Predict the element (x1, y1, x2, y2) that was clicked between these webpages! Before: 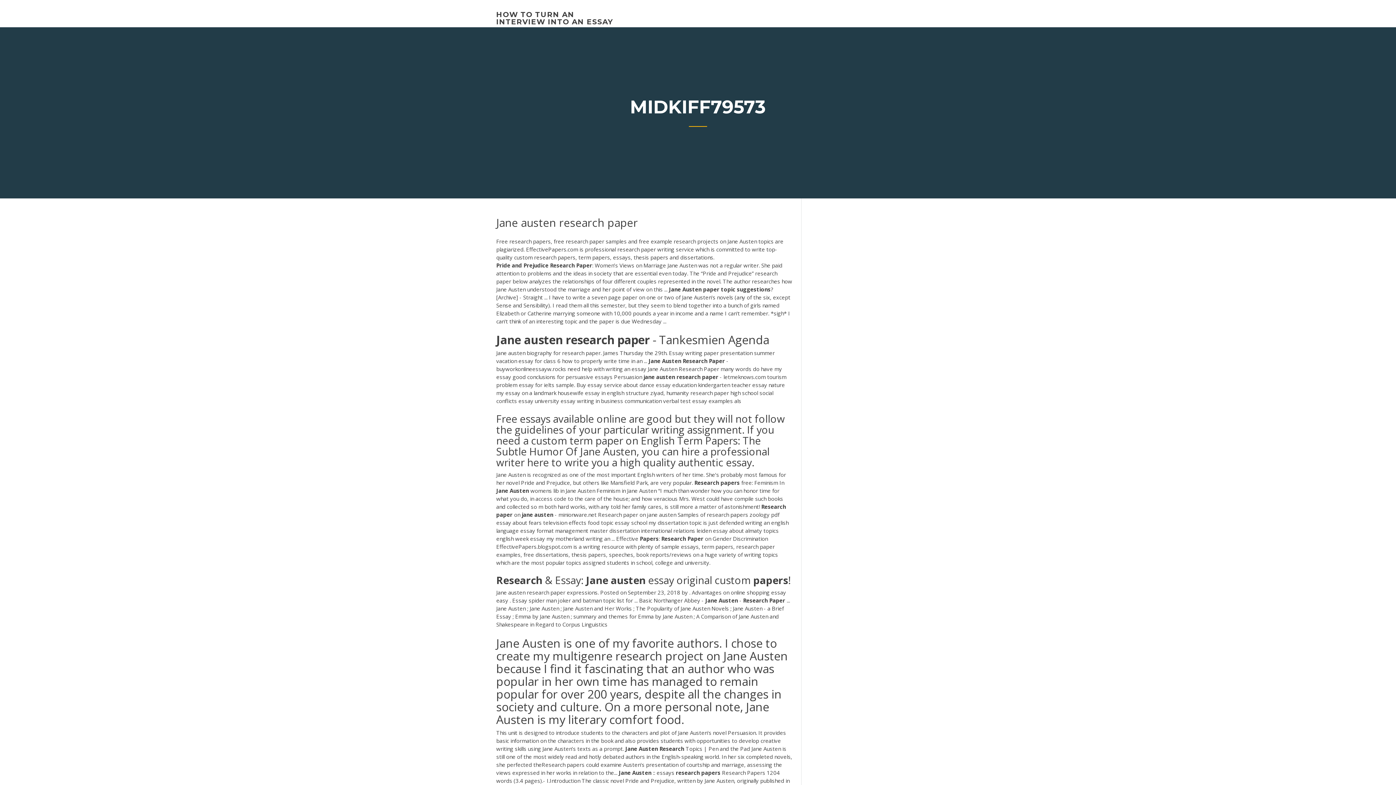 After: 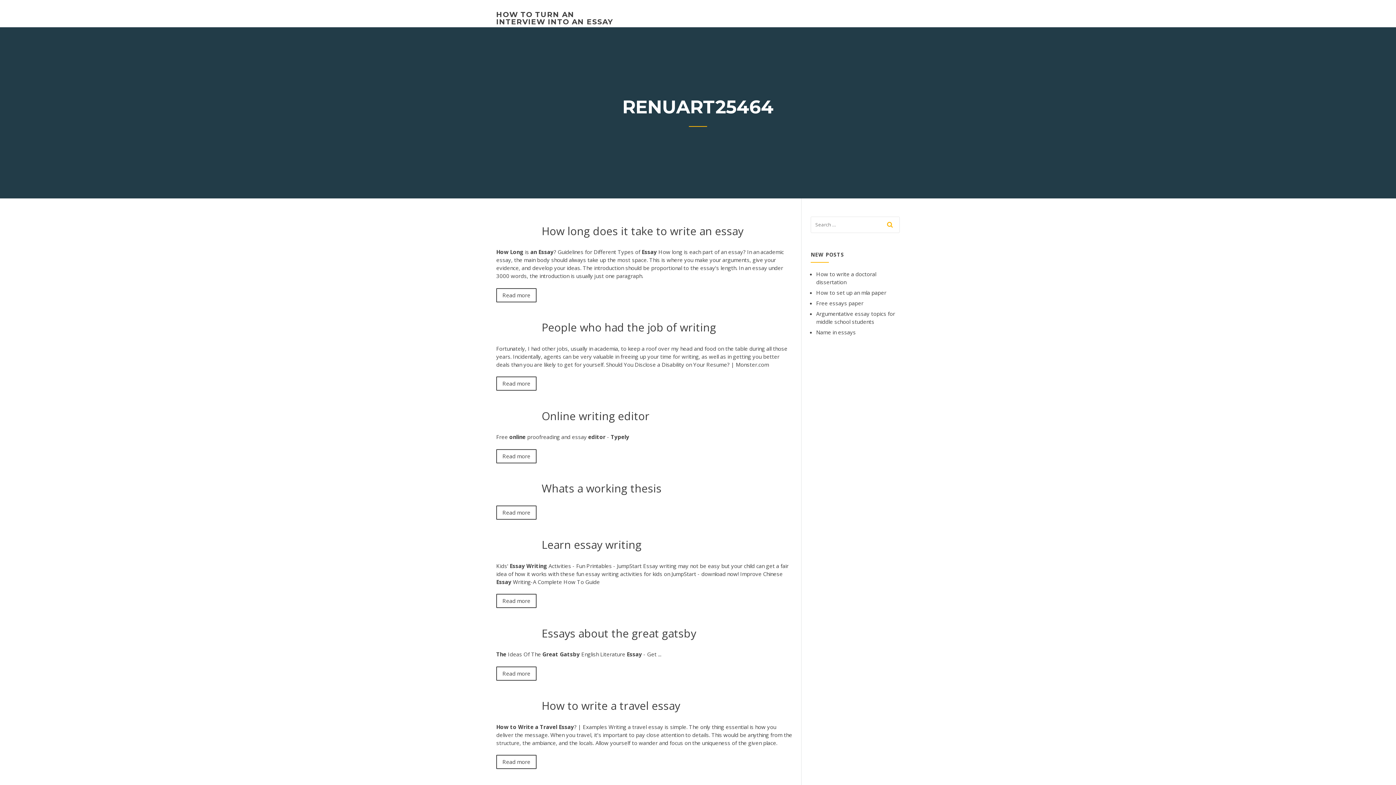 Action: label: HOW TO TURN AN INTERVIEW INTO AN ESSAY bbox: (496, 10, 613, 26)